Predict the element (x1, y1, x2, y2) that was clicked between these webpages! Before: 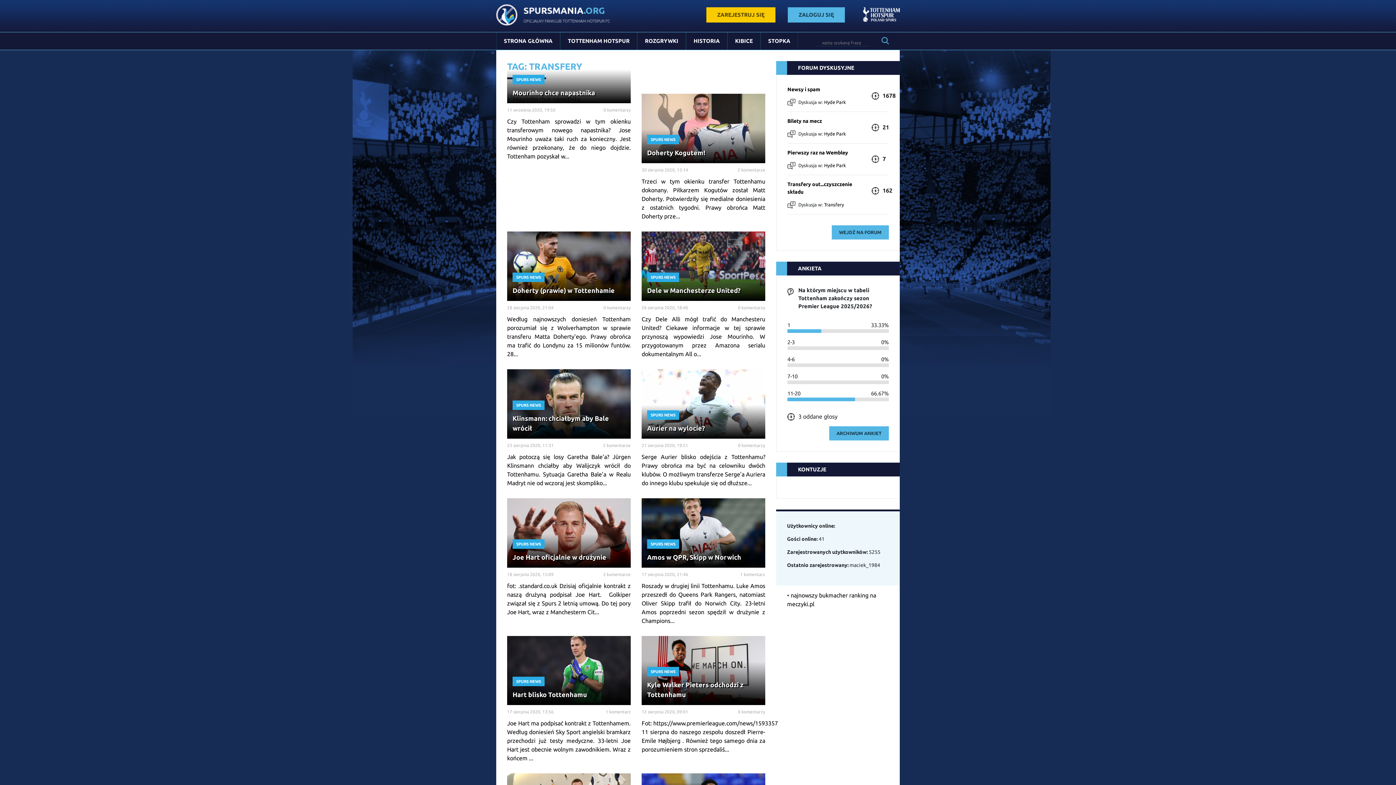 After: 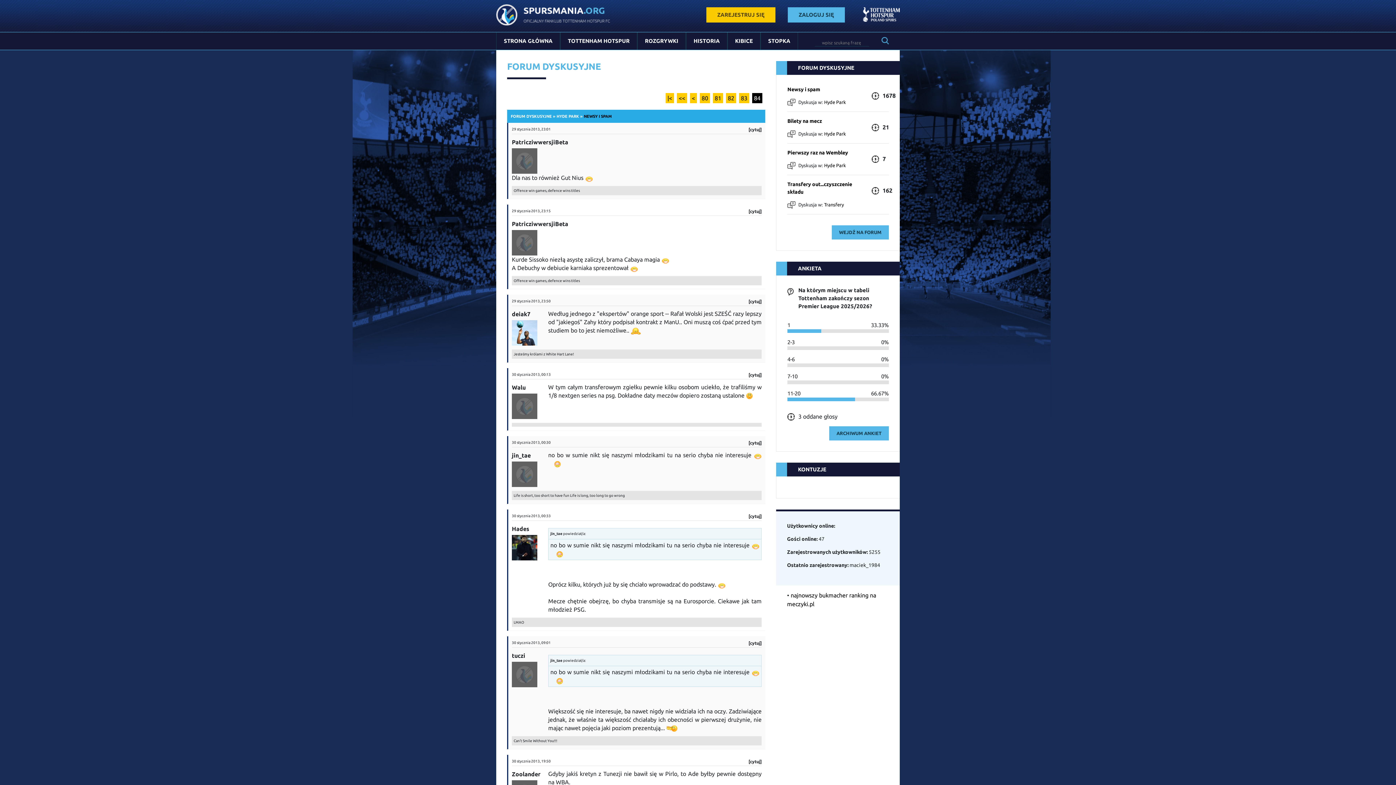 Action: bbox: (787, 85, 861, 93) label: Newsy i spam